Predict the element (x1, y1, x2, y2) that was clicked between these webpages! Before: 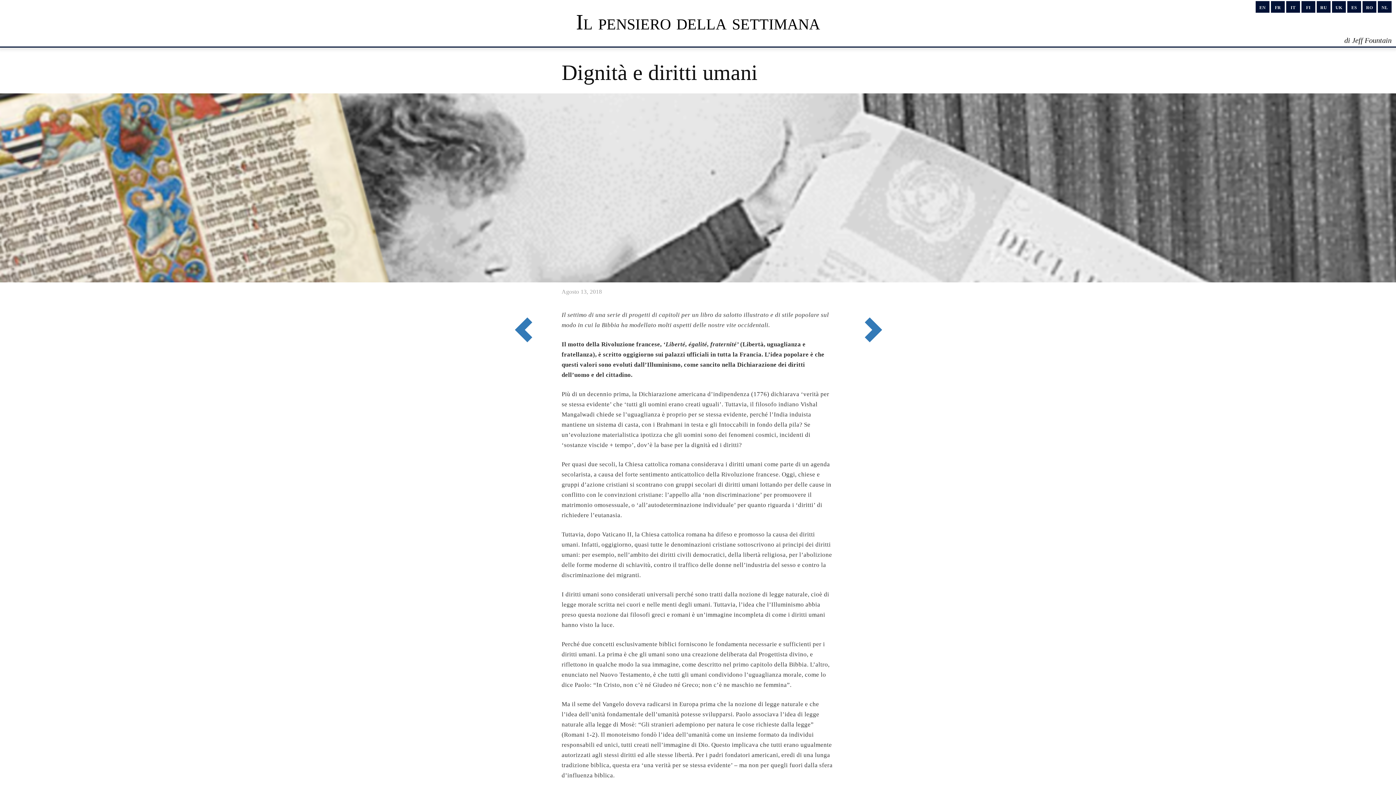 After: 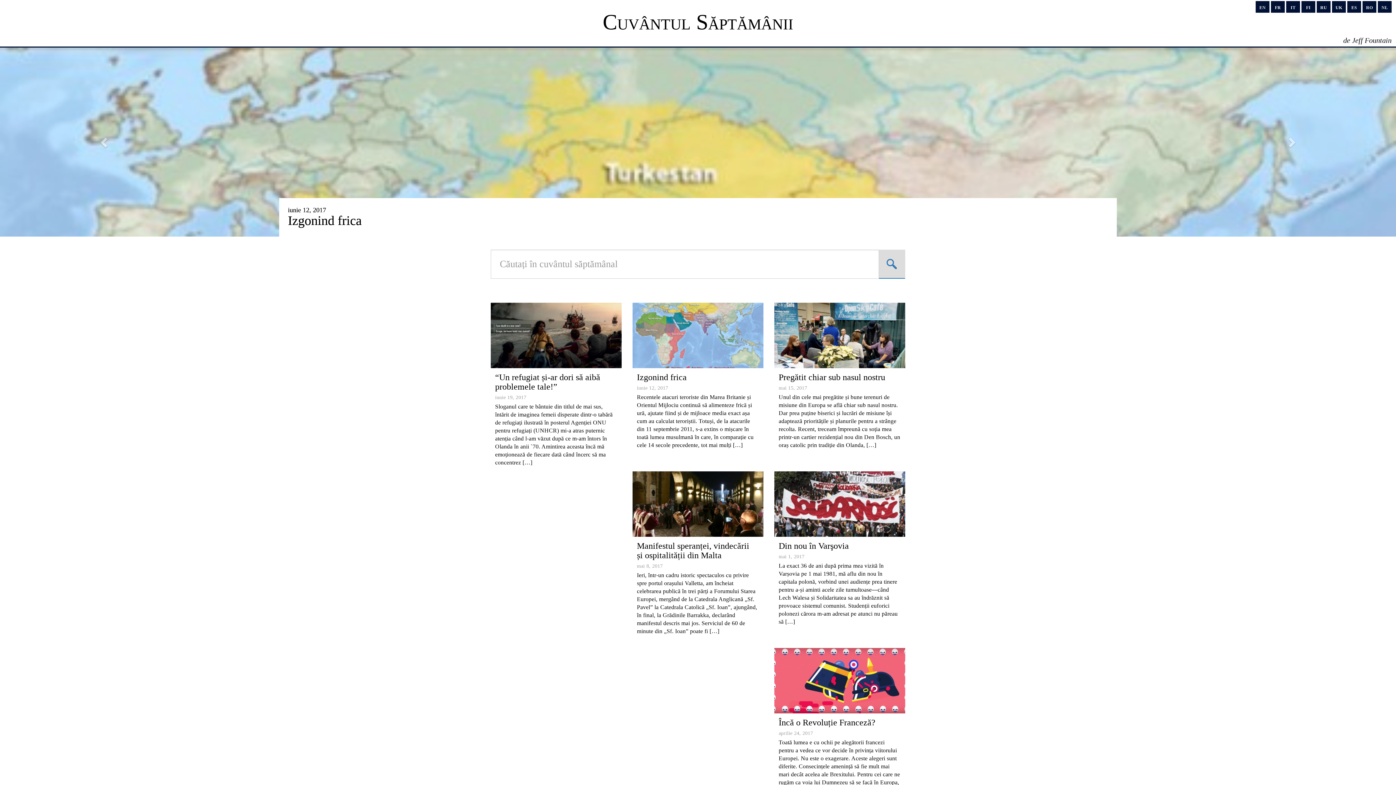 Action: label: RO bbox: (1362, 1, 1376, 12)